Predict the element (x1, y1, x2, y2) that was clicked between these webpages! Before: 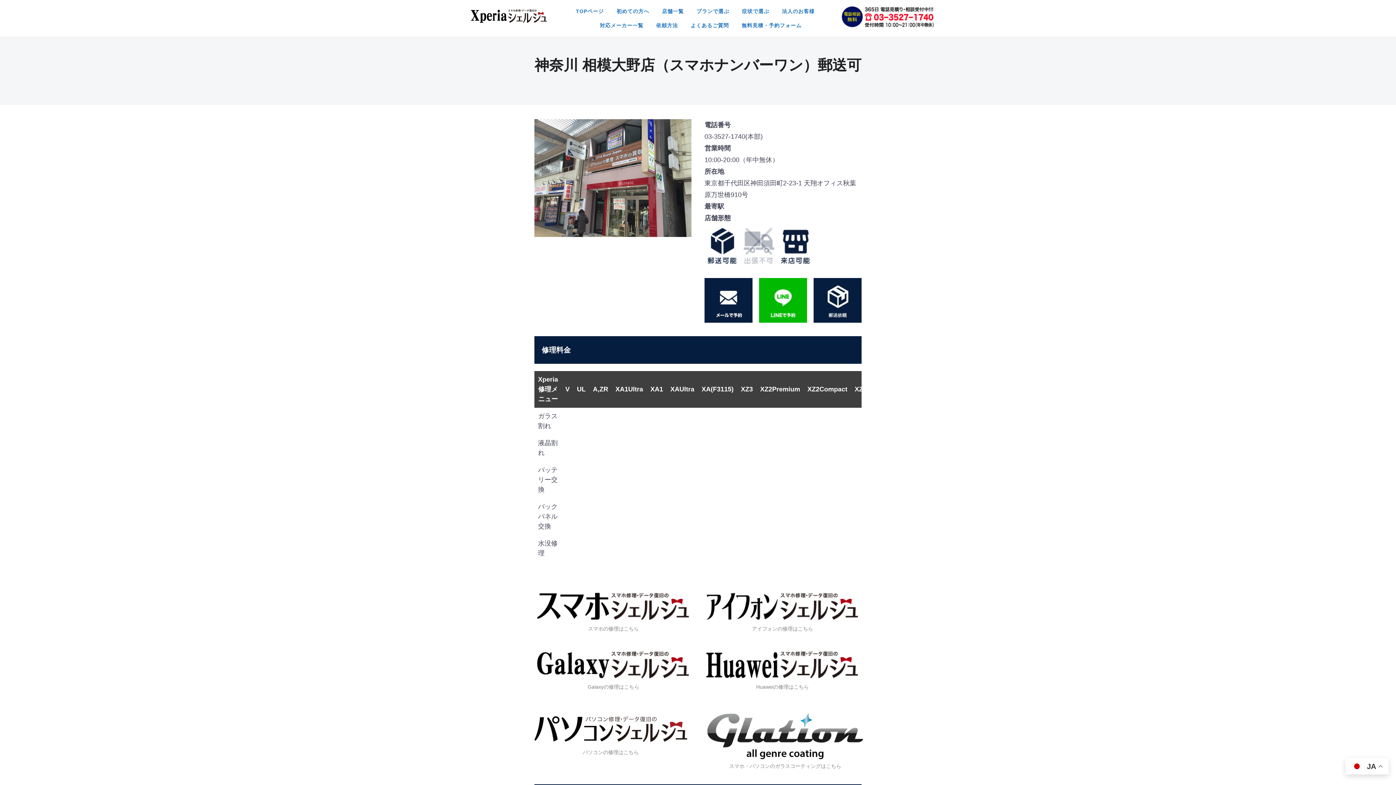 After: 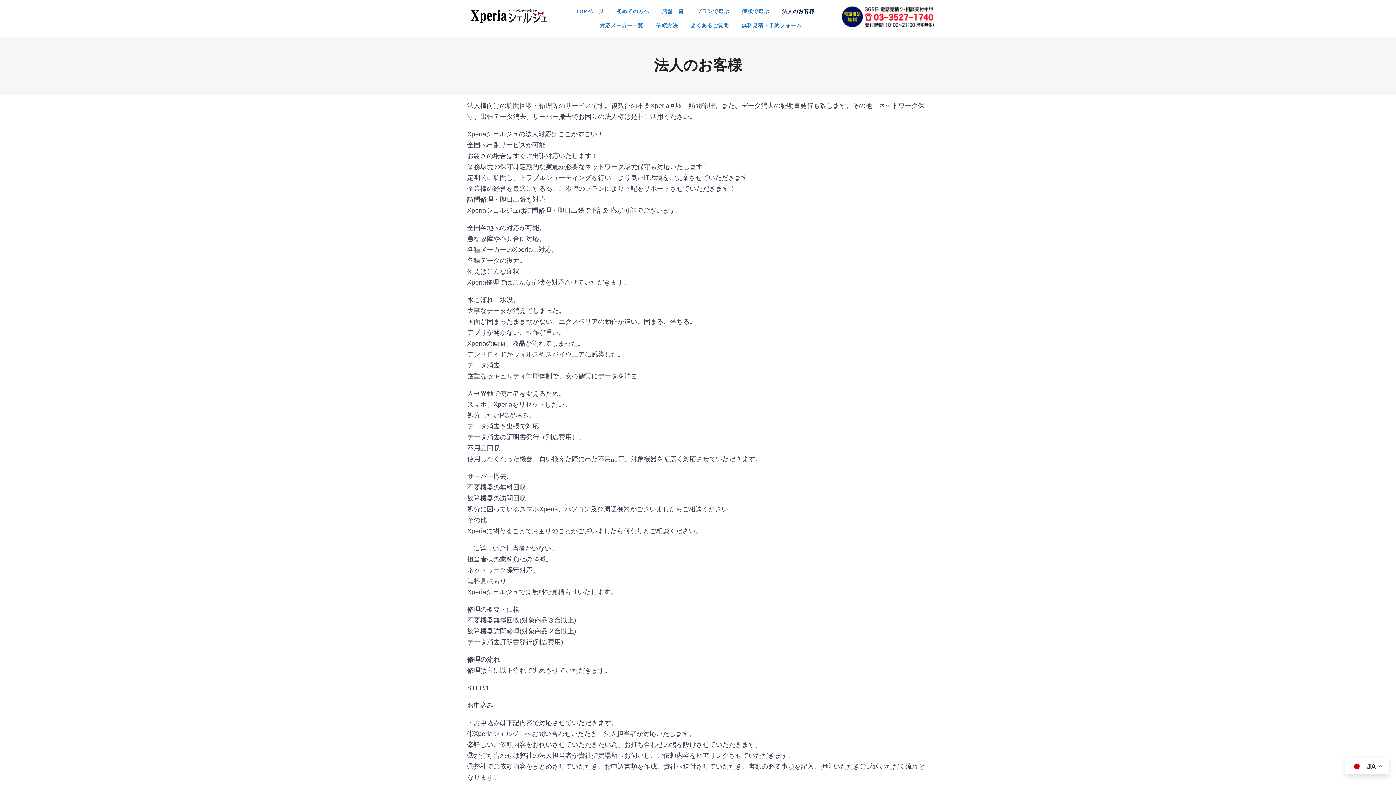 Action: label: 法人のお客様 bbox: (782, 4, 814, 18)